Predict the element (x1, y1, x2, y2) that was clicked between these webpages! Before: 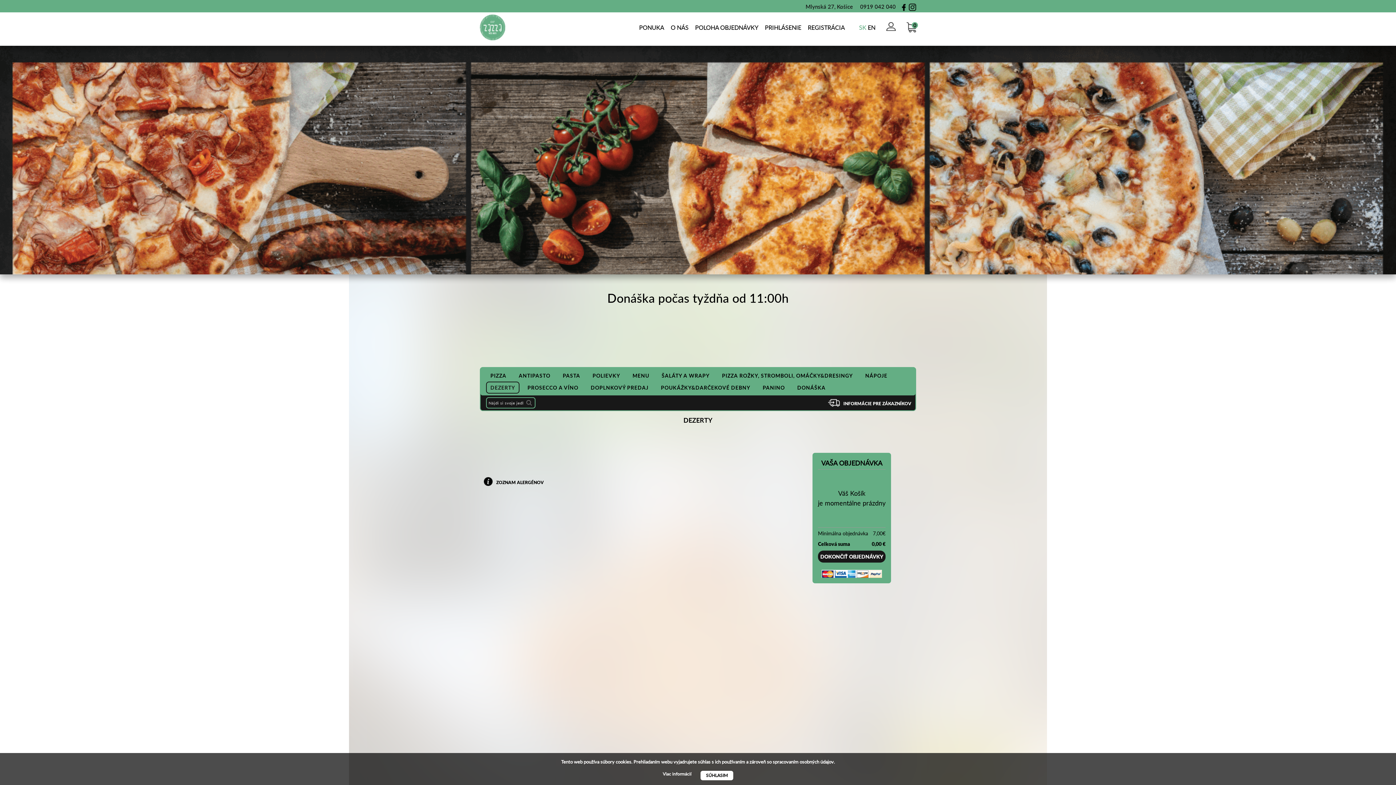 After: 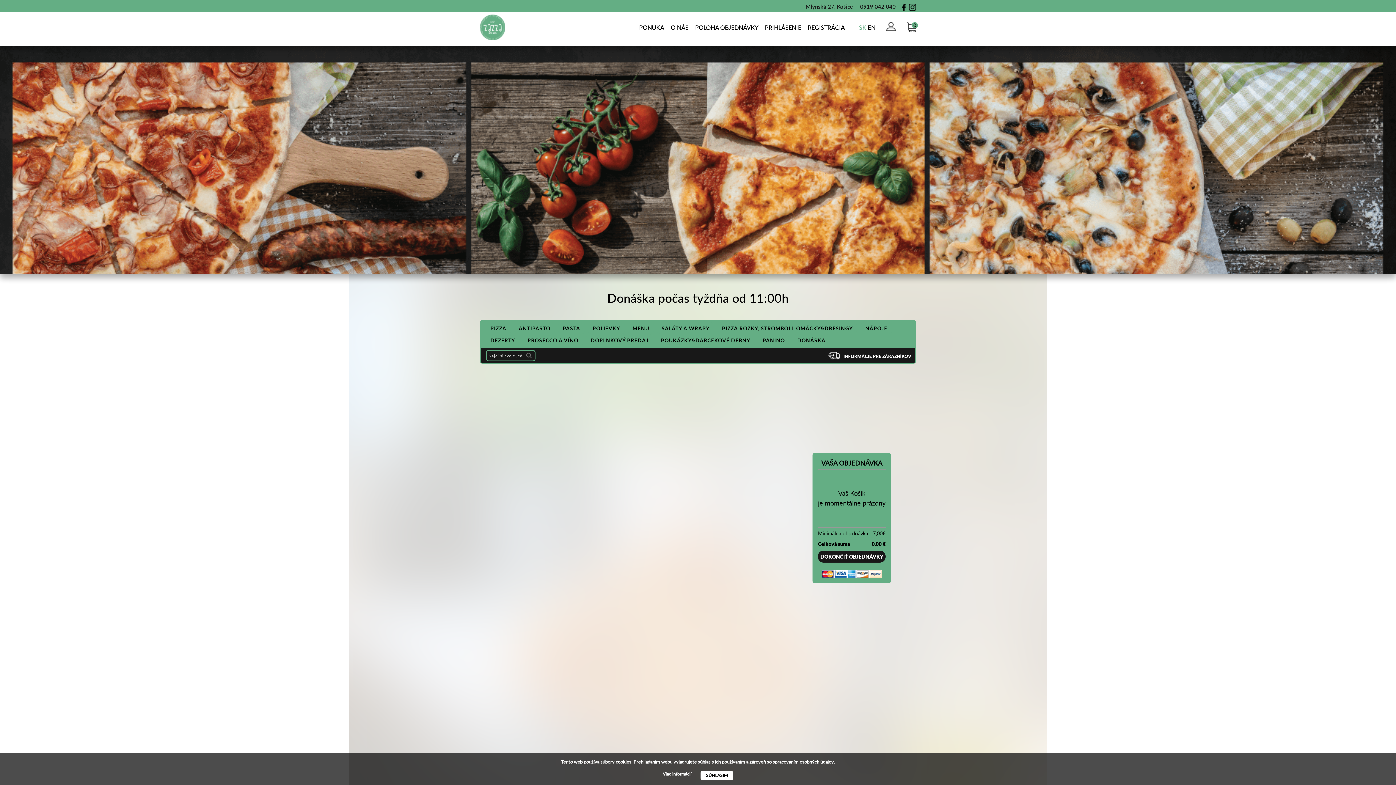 Action: bbox: (480, 36, 505, 41)